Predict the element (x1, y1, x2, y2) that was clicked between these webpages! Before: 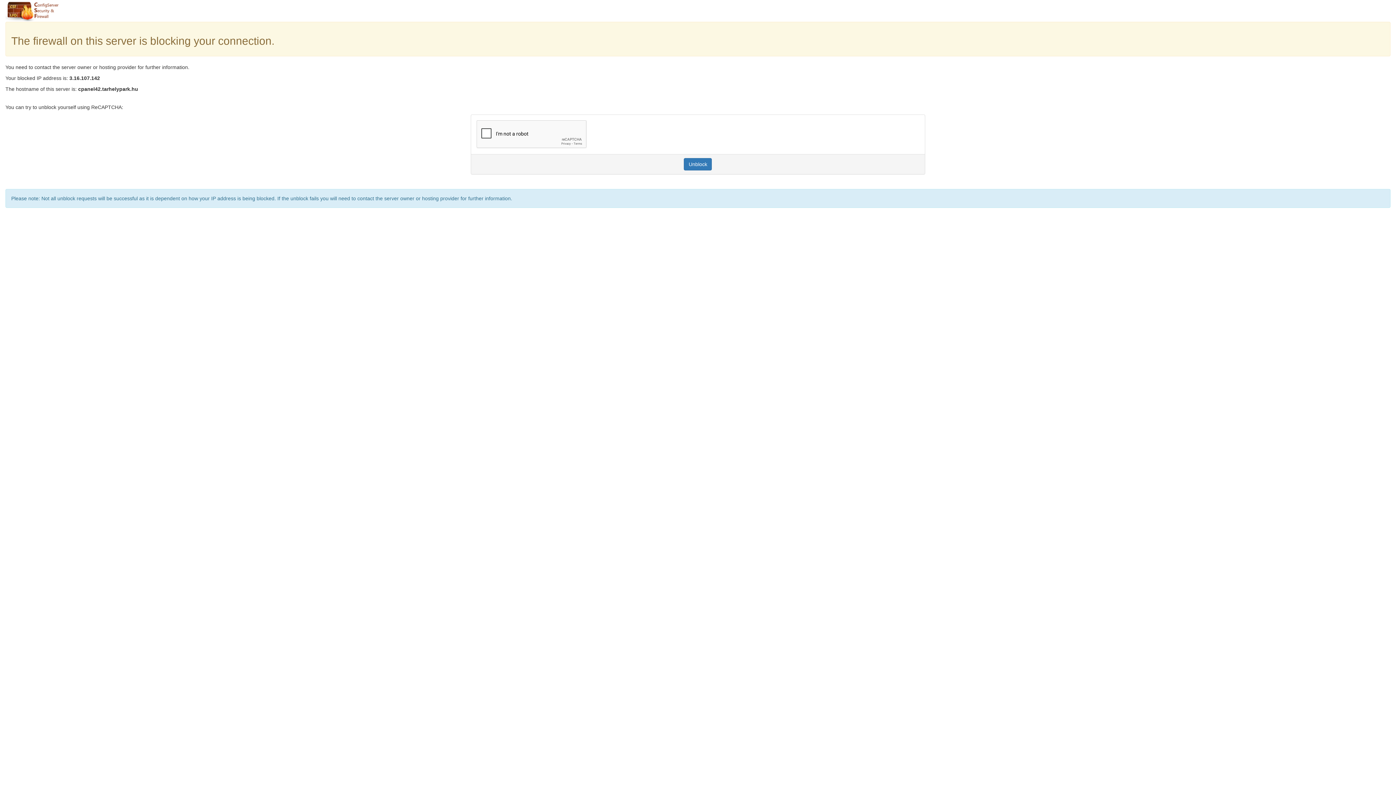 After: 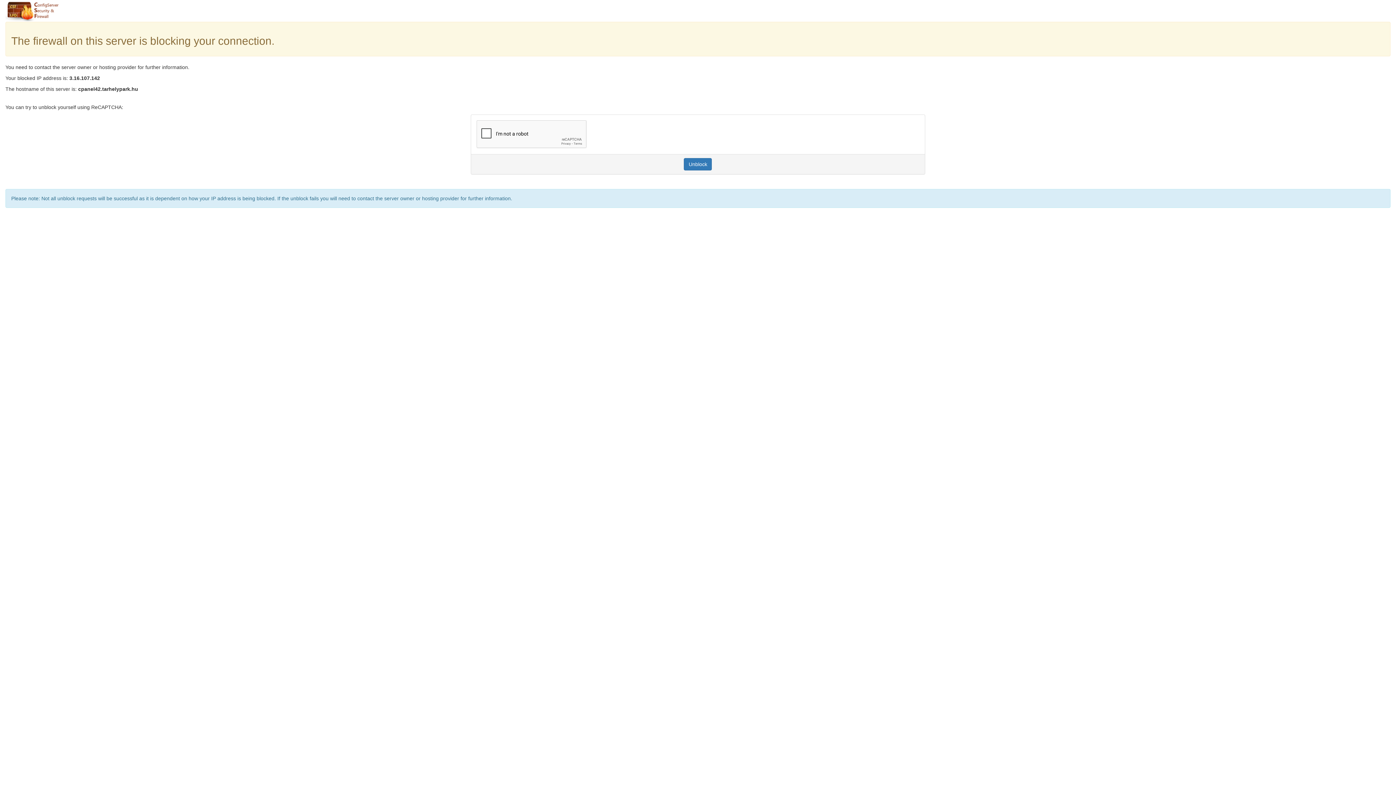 Action: bbox: (684, 158, 712, 170) label: Unblock